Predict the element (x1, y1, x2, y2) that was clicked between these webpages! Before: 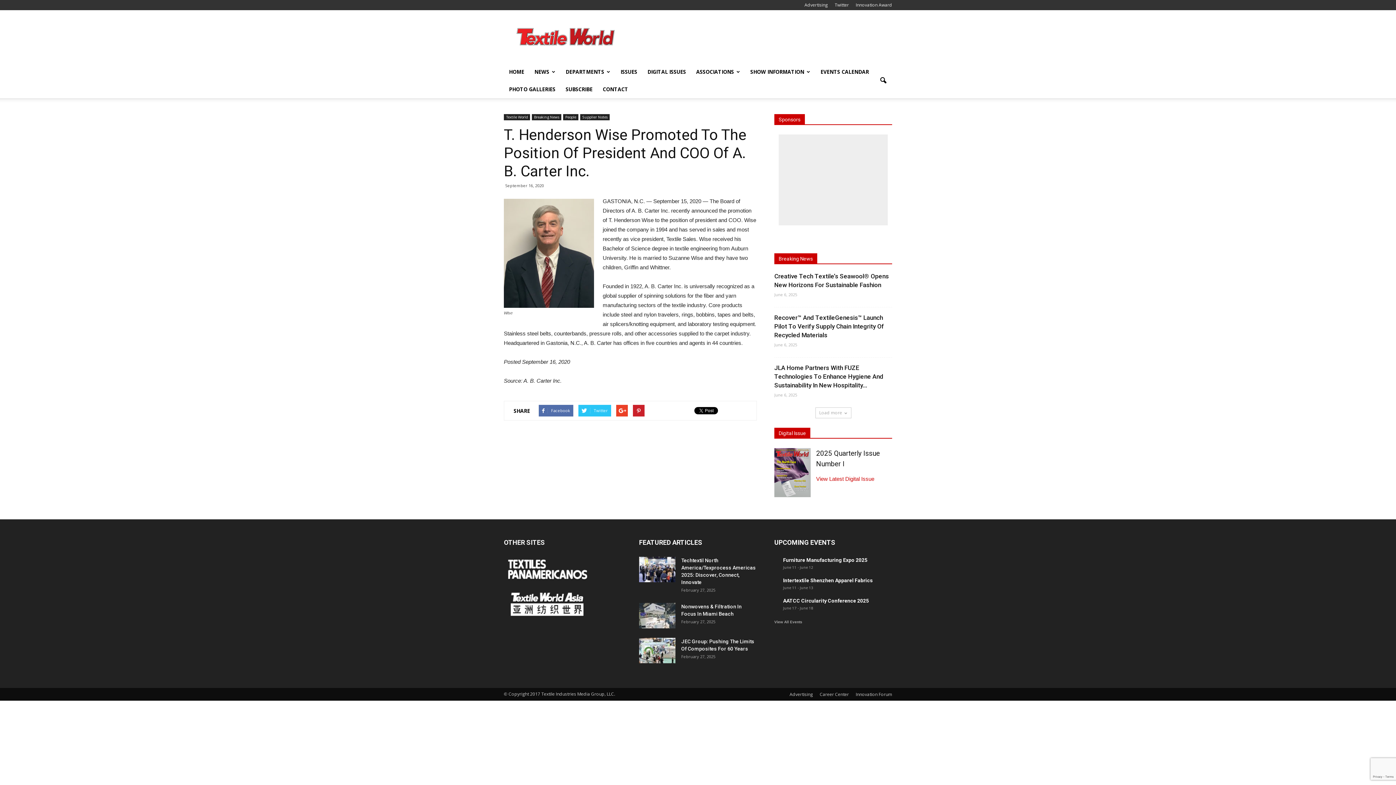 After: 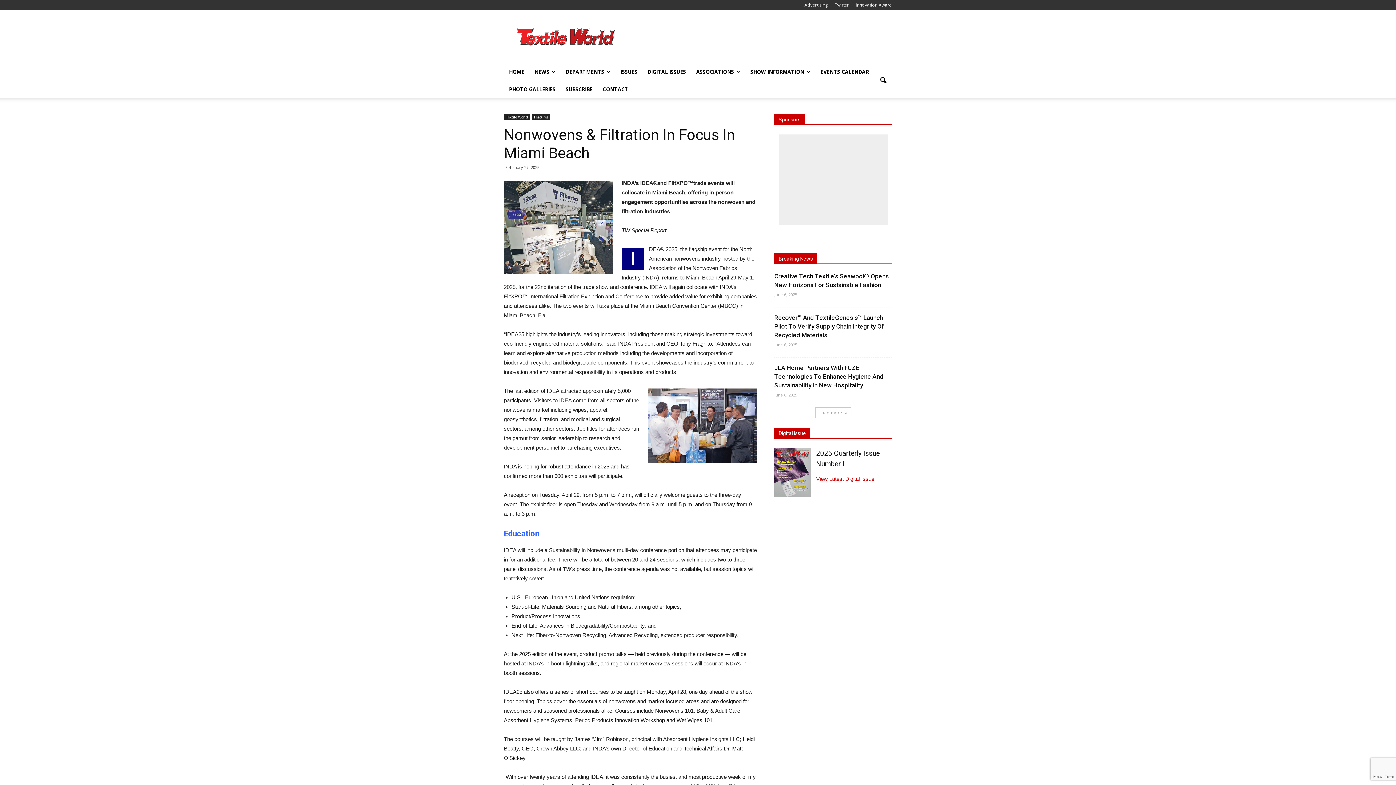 Action: bbox: (639, 603, 675, 628)